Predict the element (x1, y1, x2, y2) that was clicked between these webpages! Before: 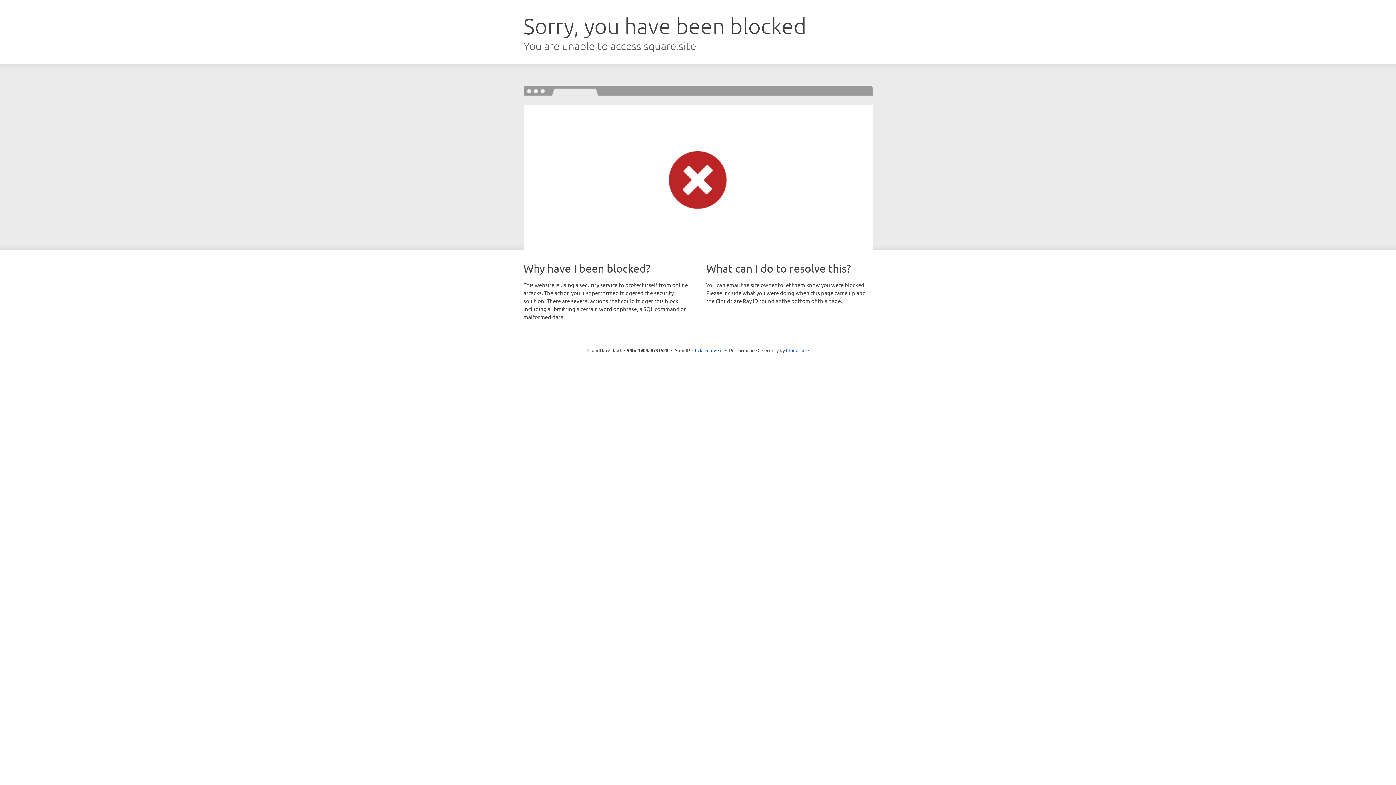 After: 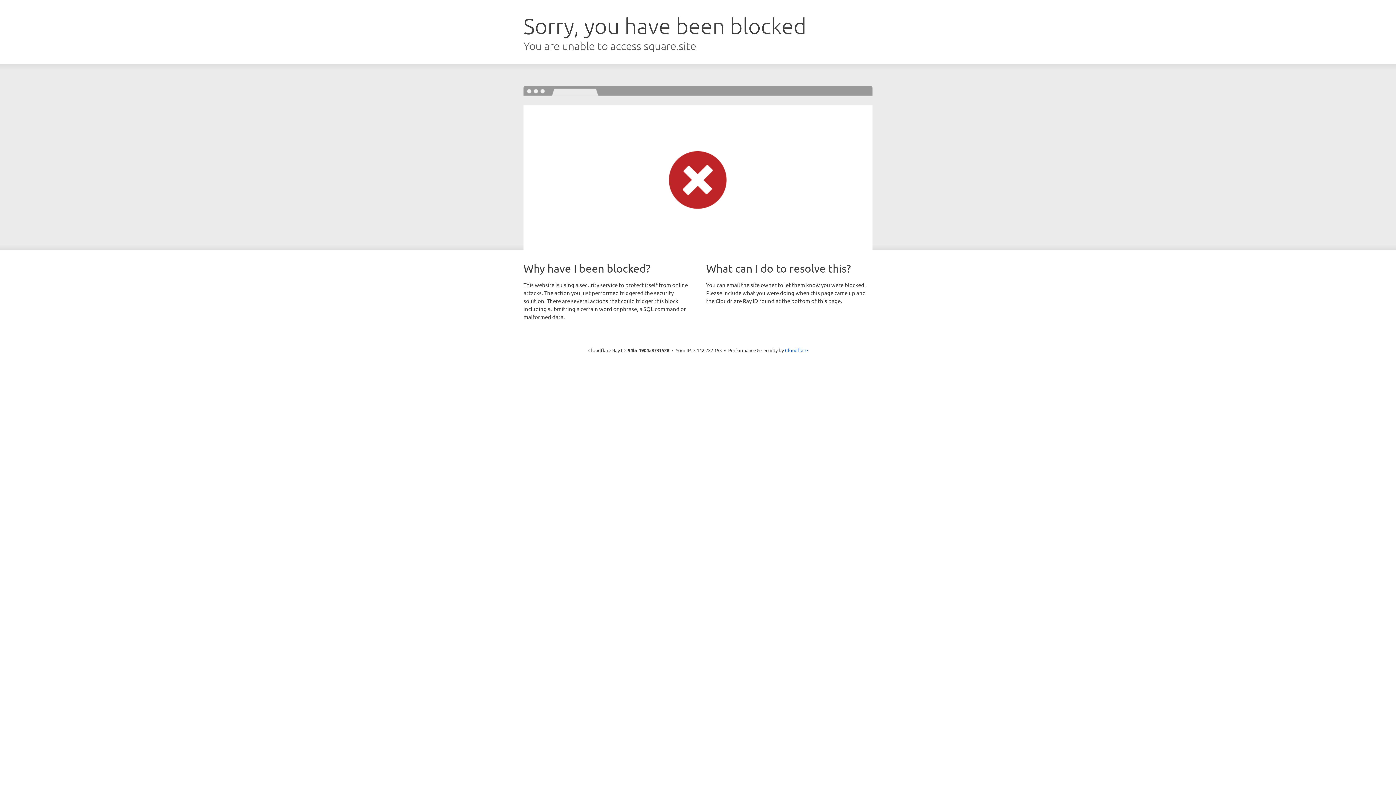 Action: bbox: (692, 346, 722, 353) label: Click to reveal